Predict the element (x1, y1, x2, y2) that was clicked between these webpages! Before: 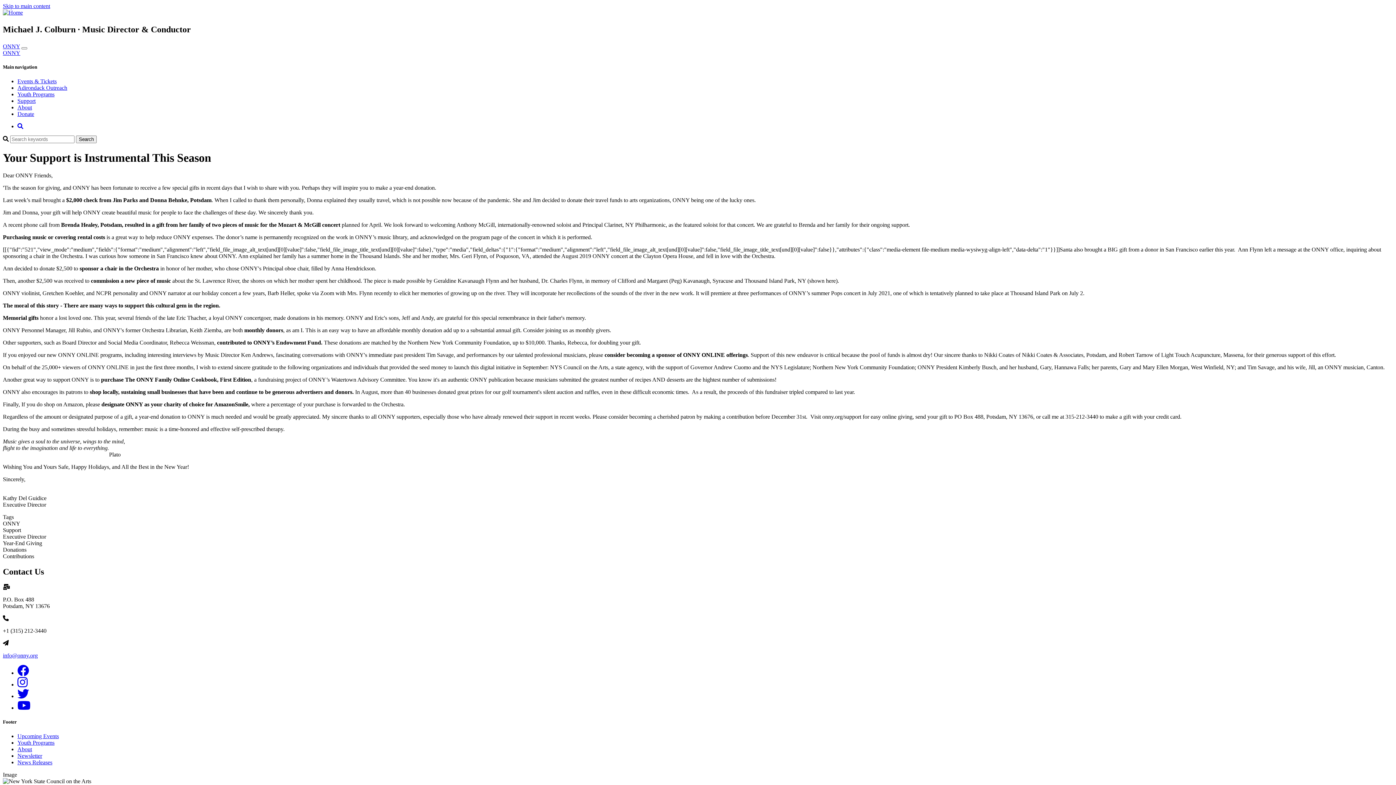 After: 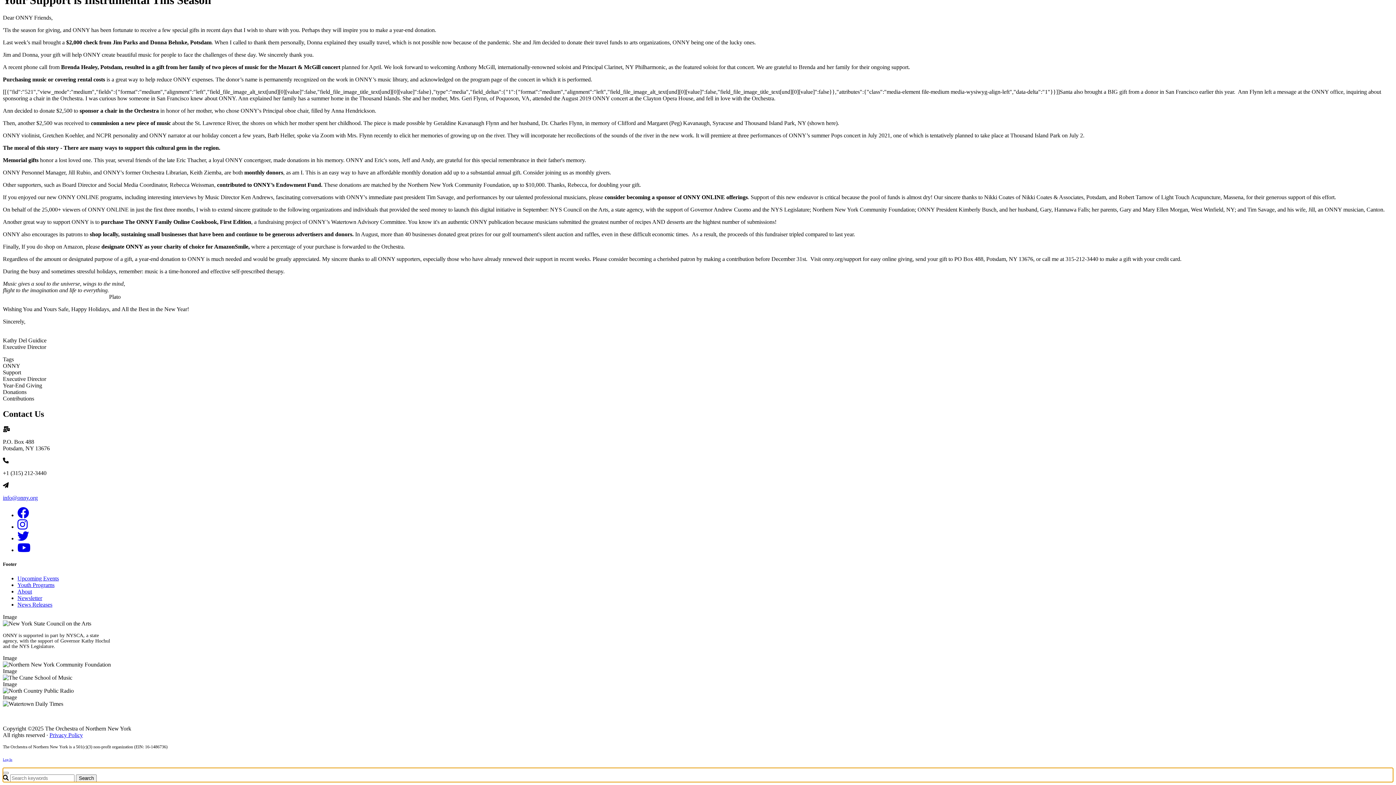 Action: bbox: (17, 123, 23, 129)